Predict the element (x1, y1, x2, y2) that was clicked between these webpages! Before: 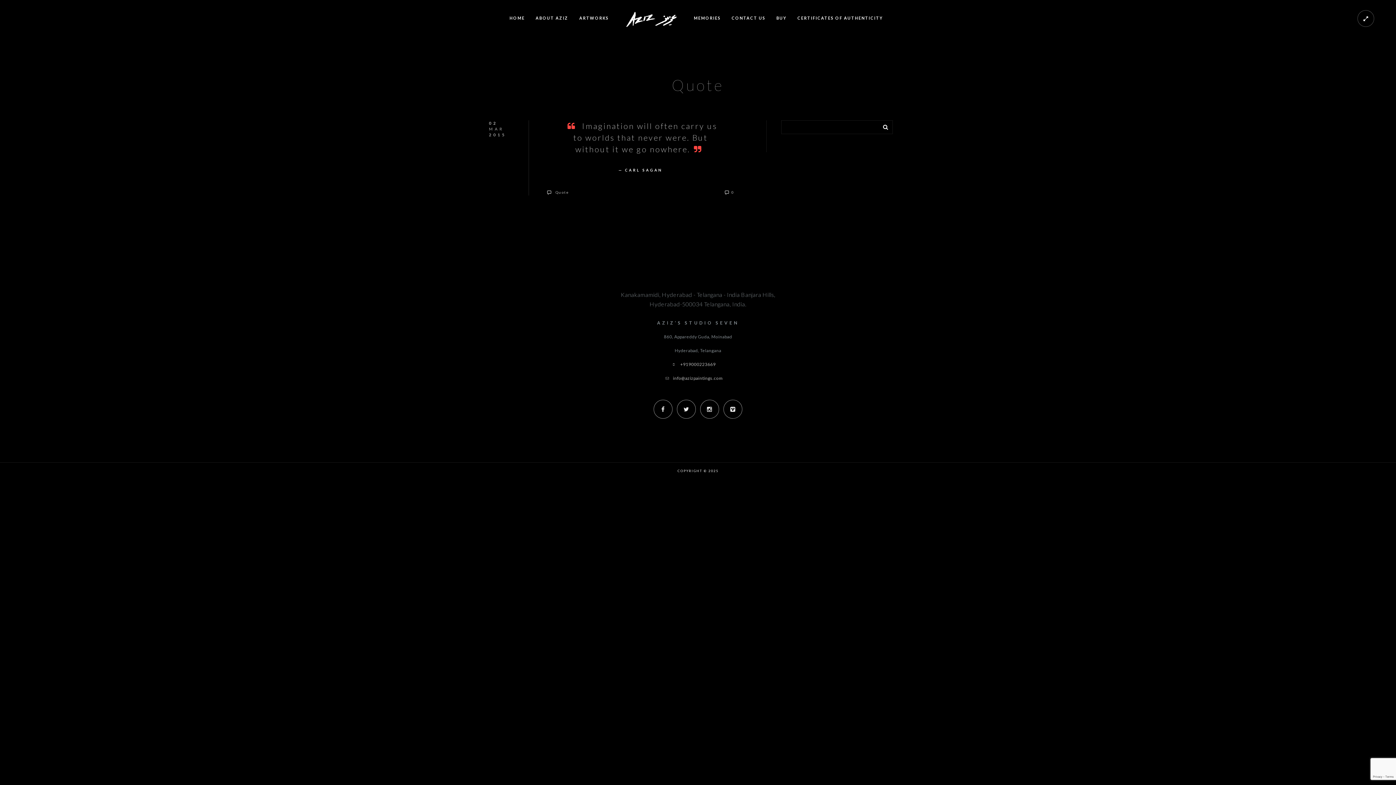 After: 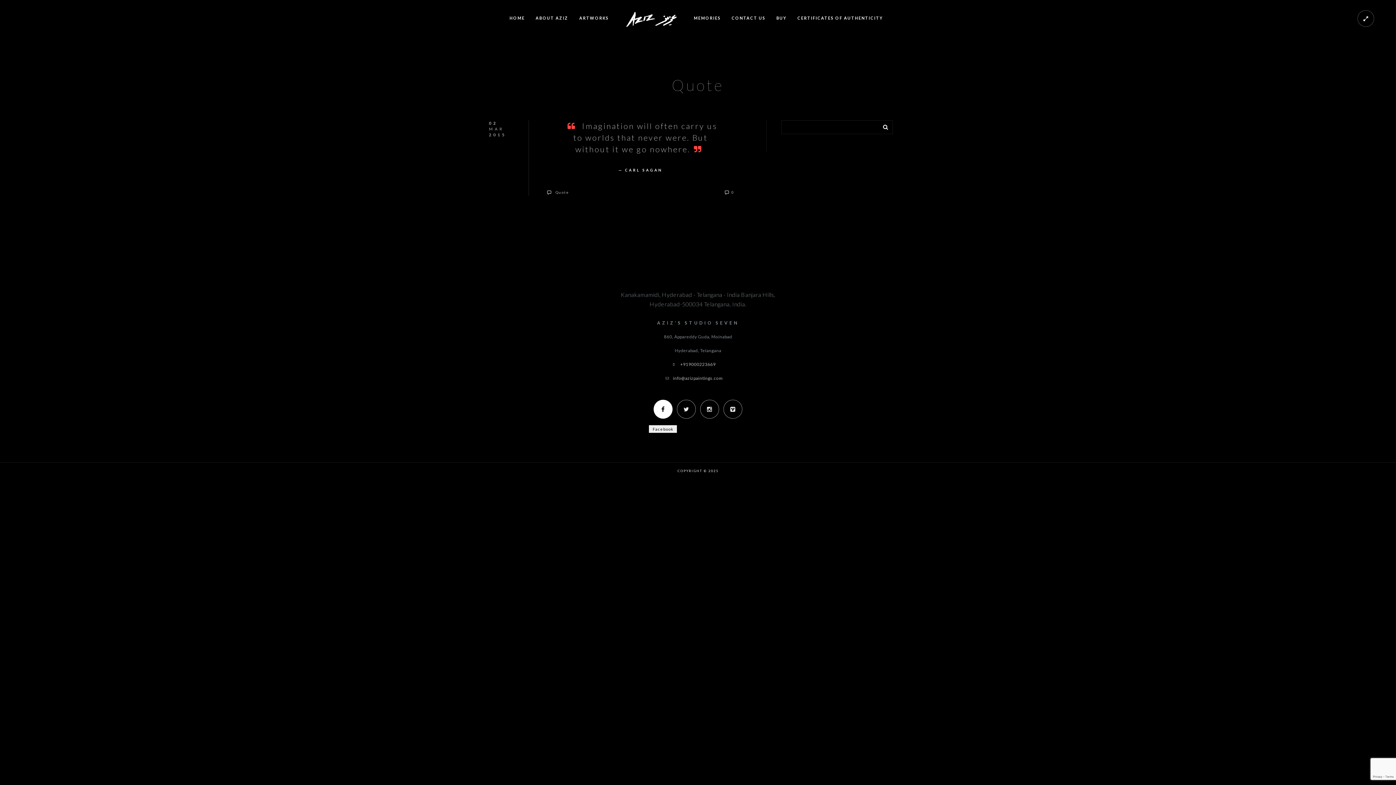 Action: bbox: (654, 400, 672, 418)